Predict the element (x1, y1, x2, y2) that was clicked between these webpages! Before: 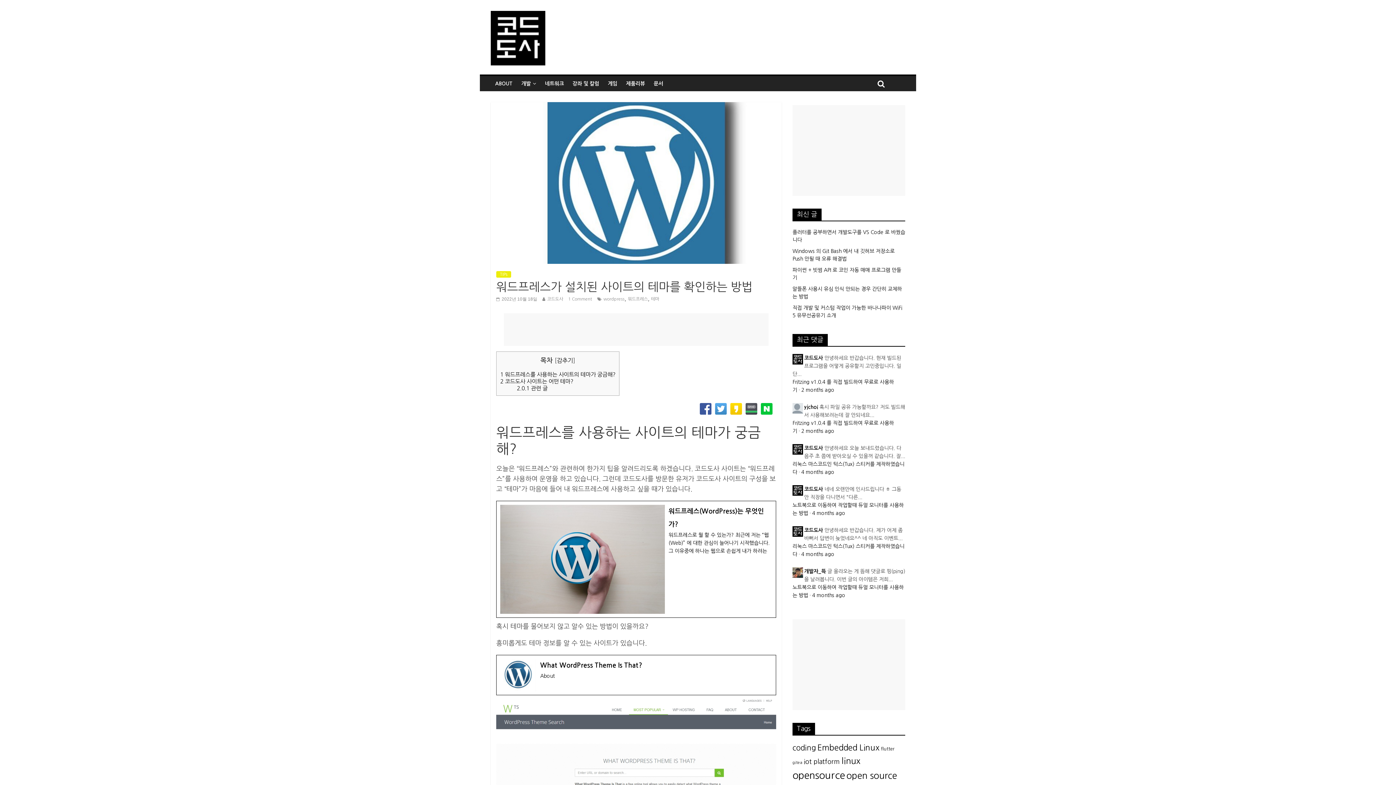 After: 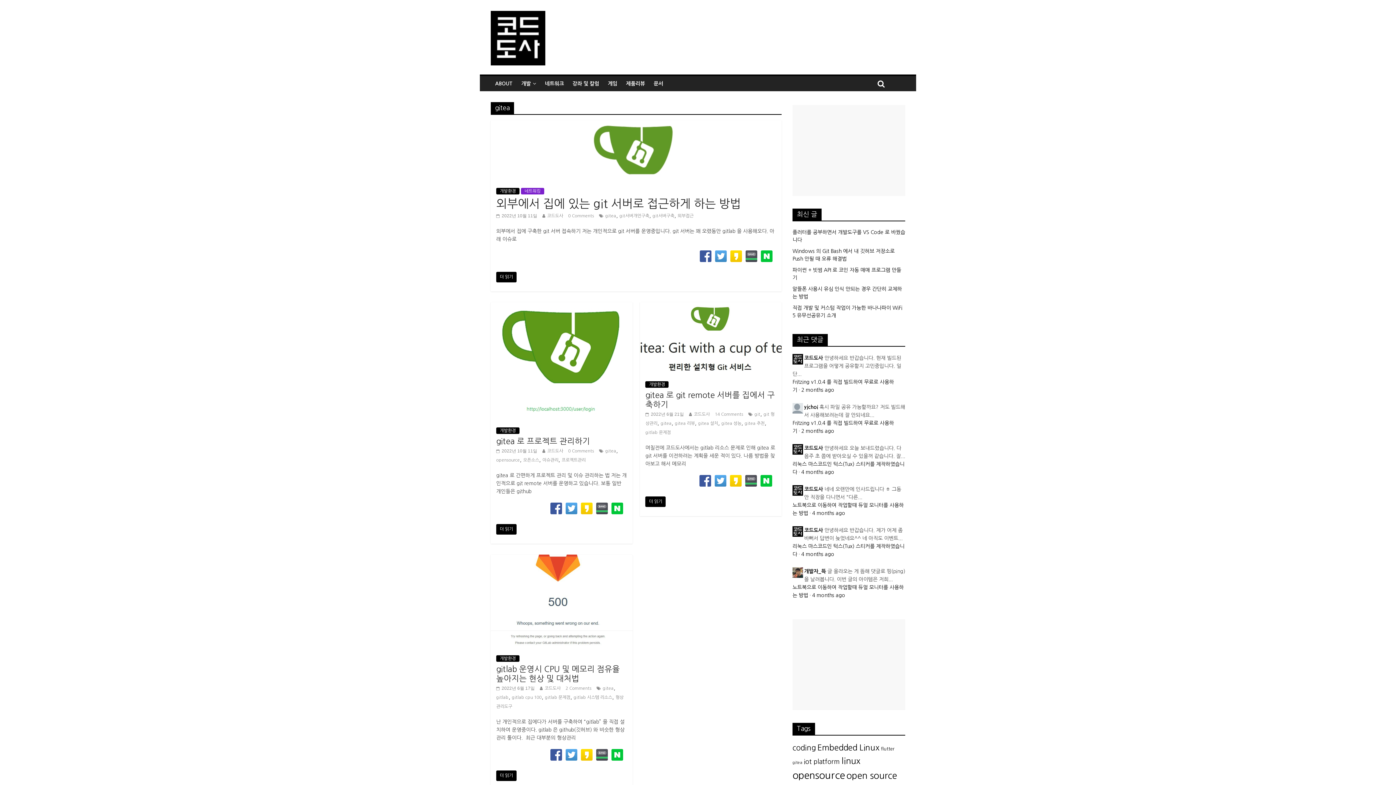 Action: bbox: (792, 761, 802, 765) label: gitea (4 아이템)